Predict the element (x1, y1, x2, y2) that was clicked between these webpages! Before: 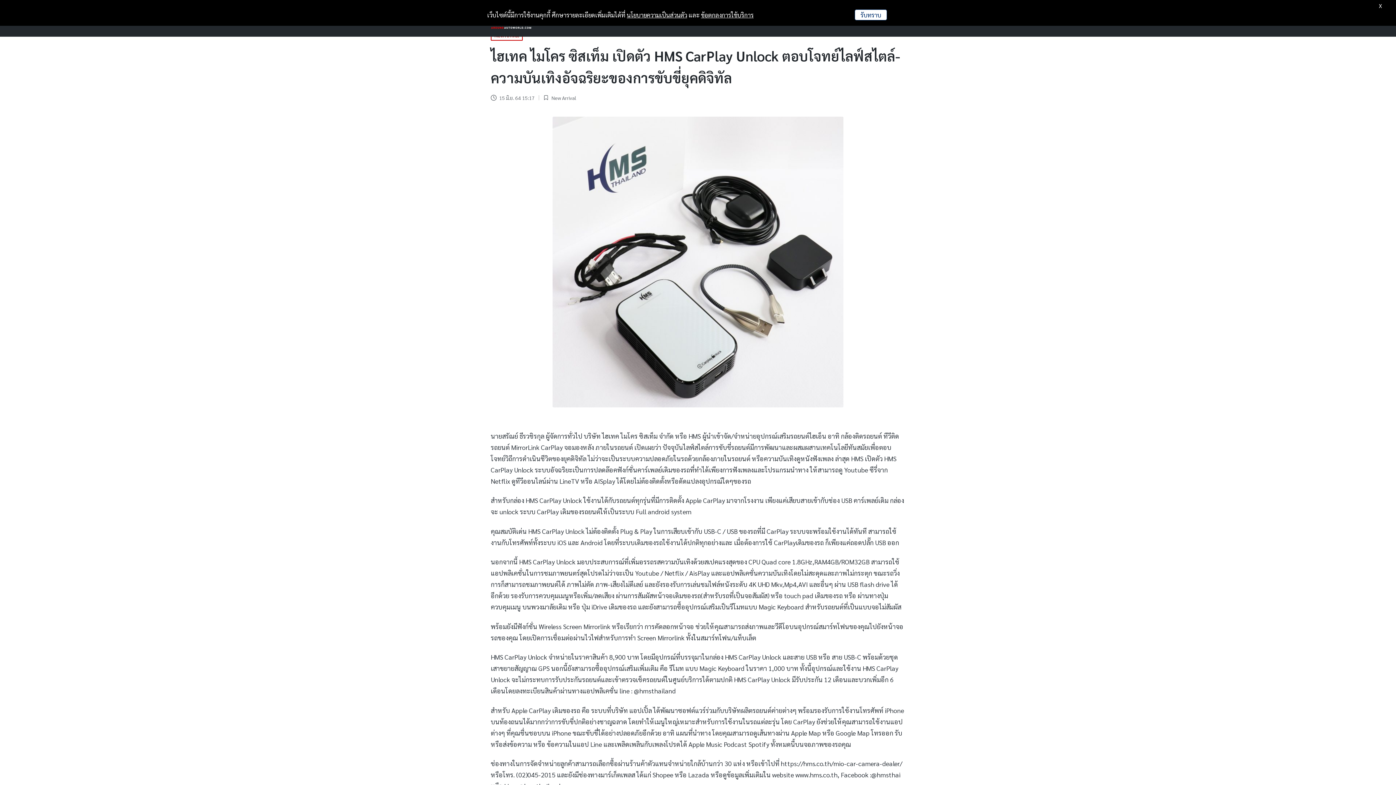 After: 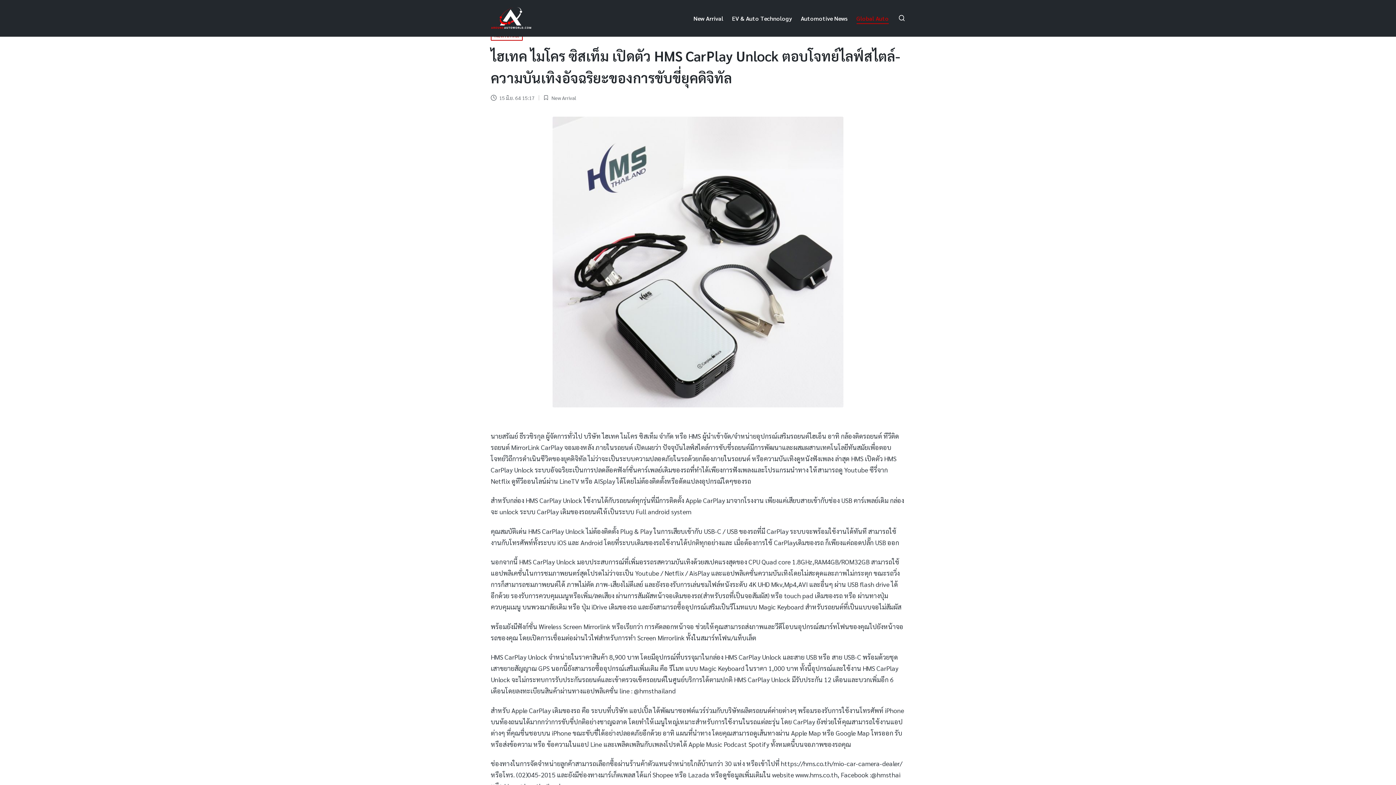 Action: label: รับทราบ bbox: (854, 9, 887, 20)